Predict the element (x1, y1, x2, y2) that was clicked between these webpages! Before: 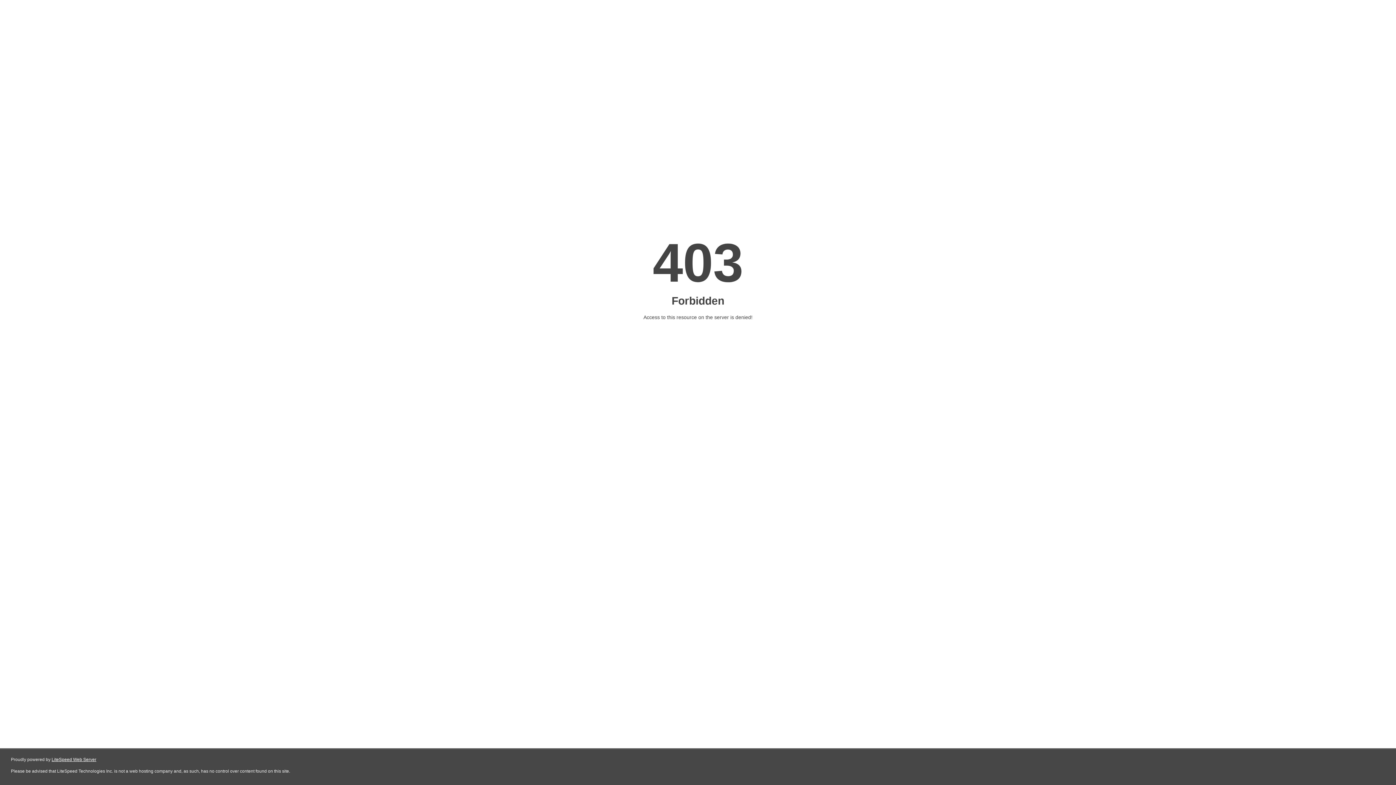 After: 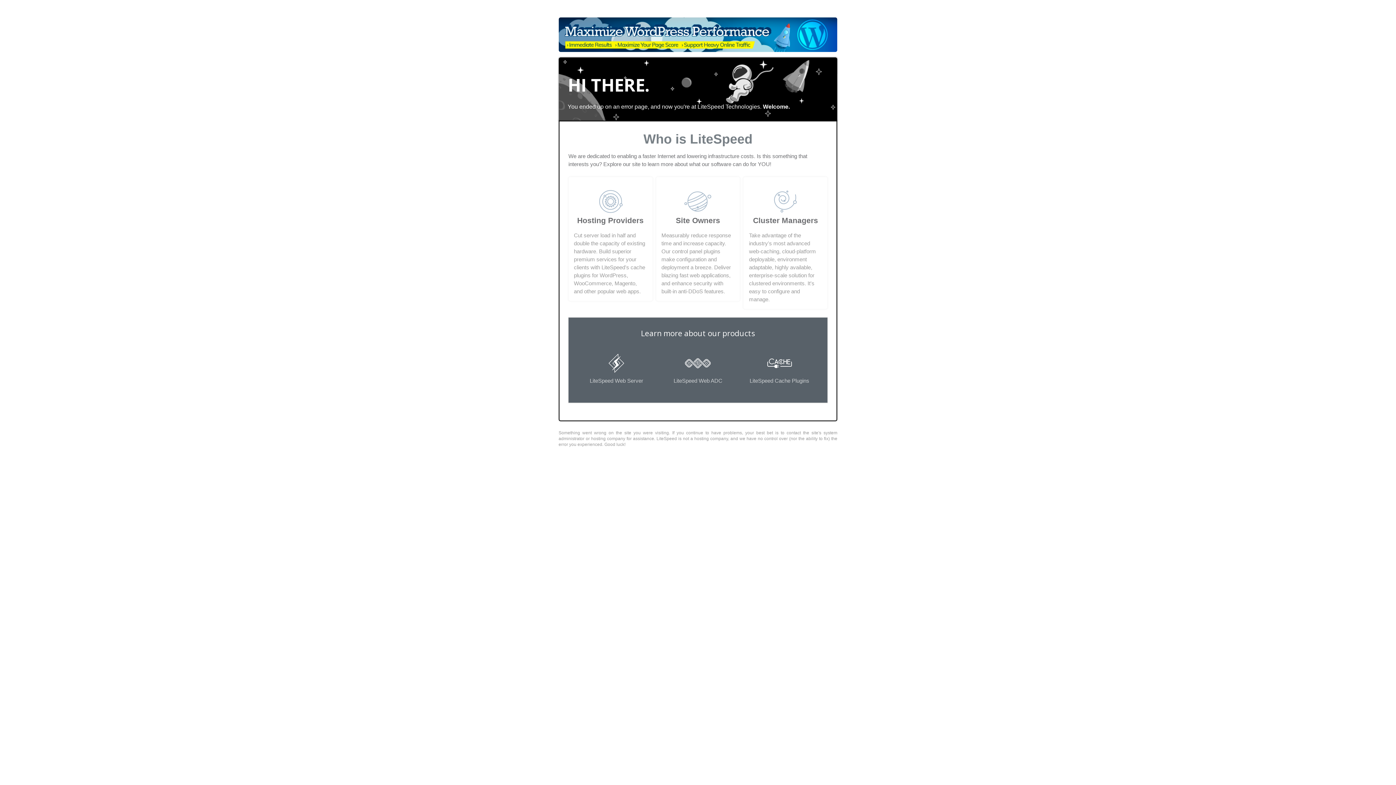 Action: label: LiteSpeed Web Server bbox: (51, 757, 96, 762)